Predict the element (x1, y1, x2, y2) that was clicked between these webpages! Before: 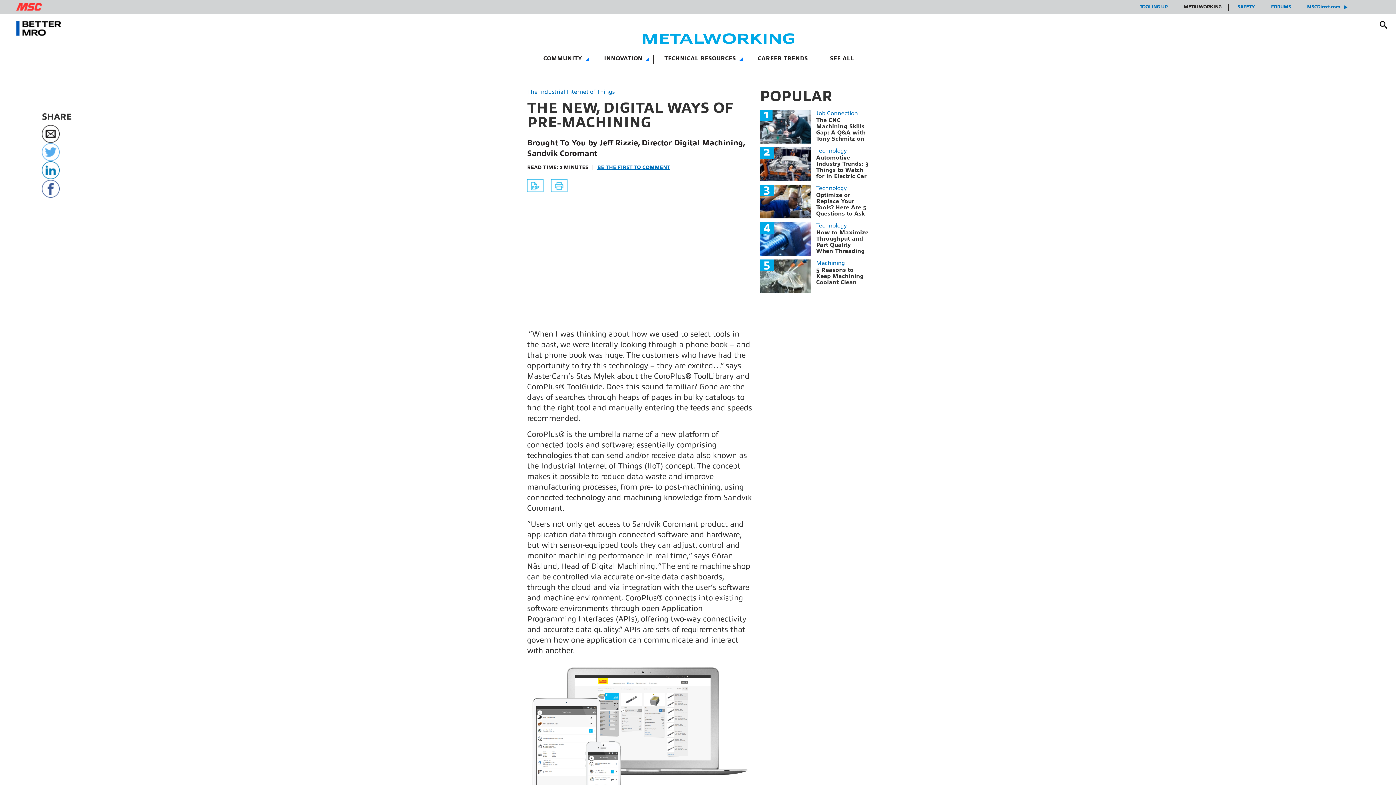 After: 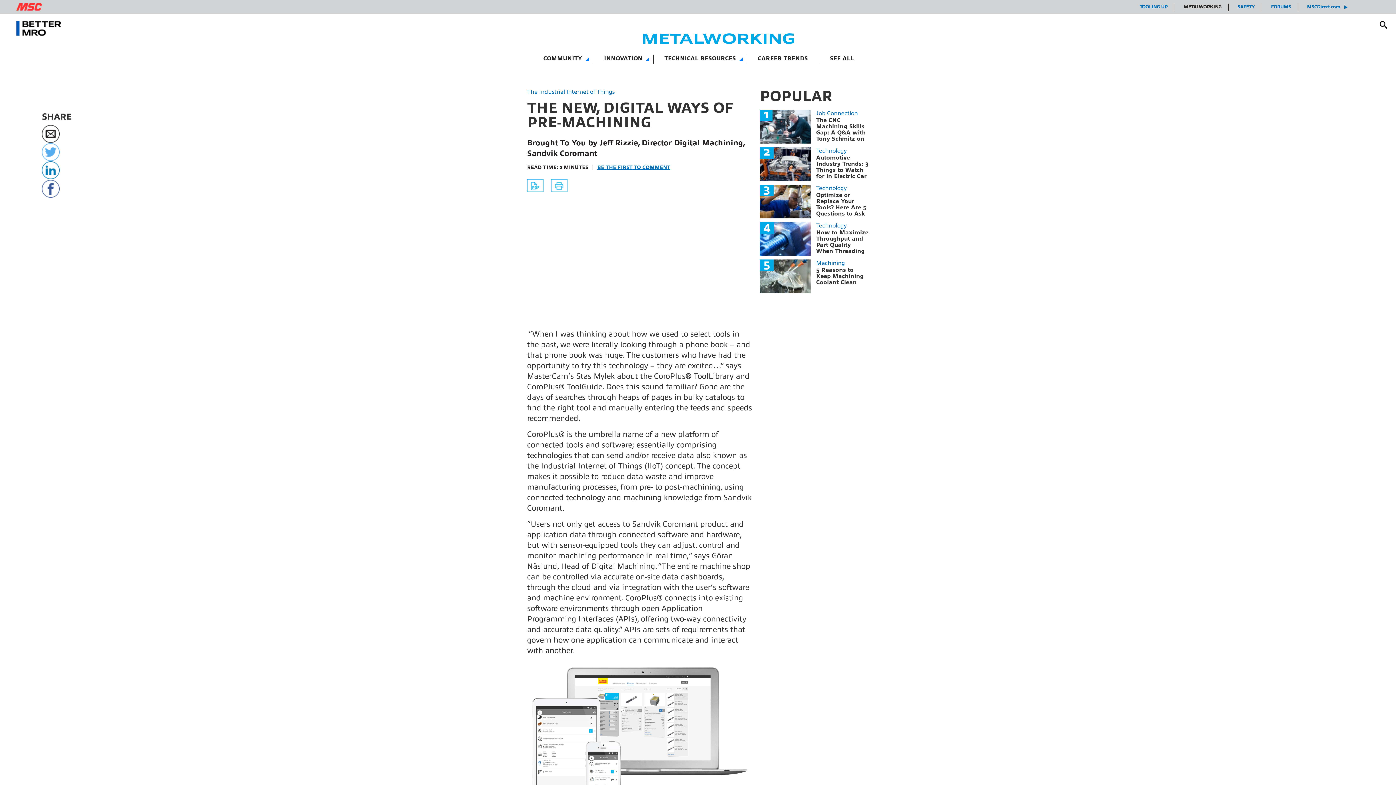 Action: bbox: (41, 125, 60, 143) label: Email